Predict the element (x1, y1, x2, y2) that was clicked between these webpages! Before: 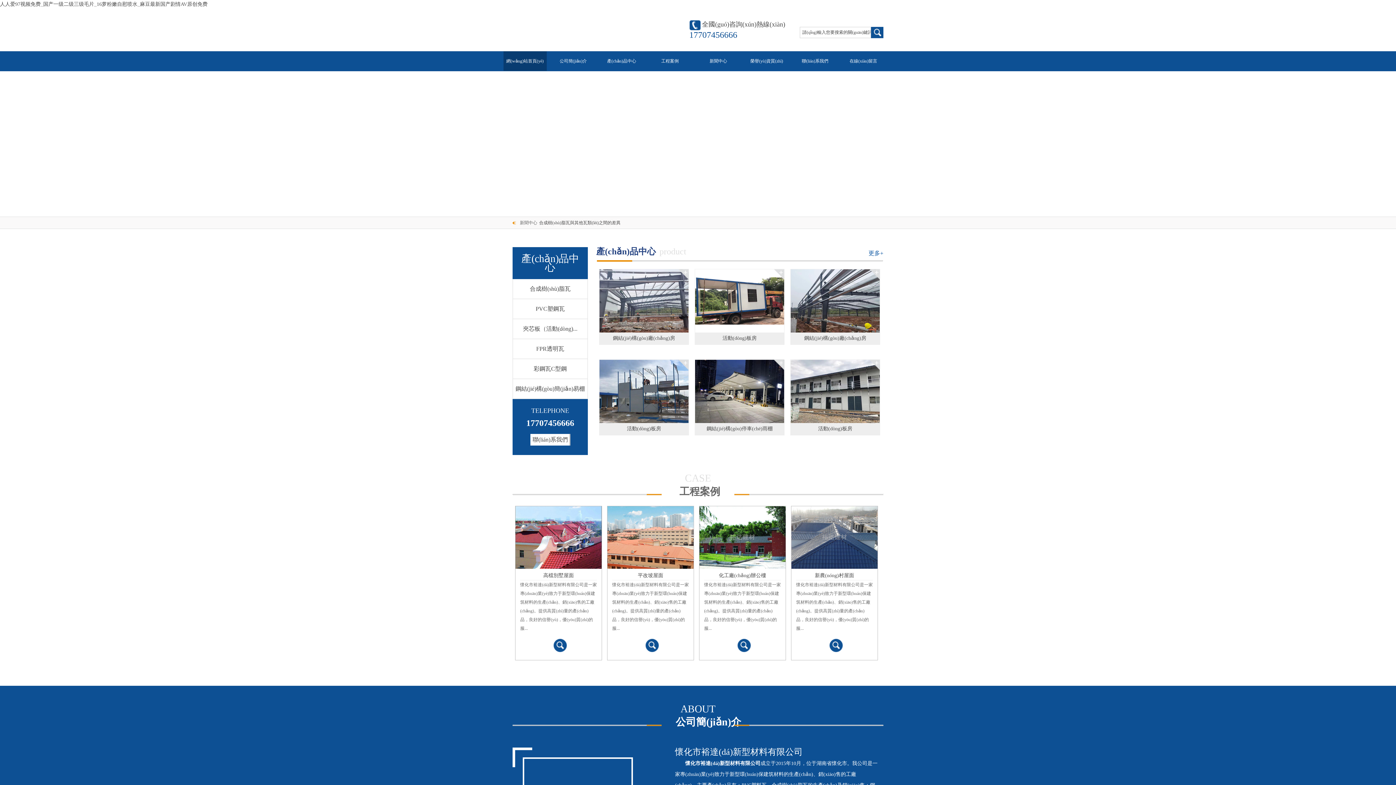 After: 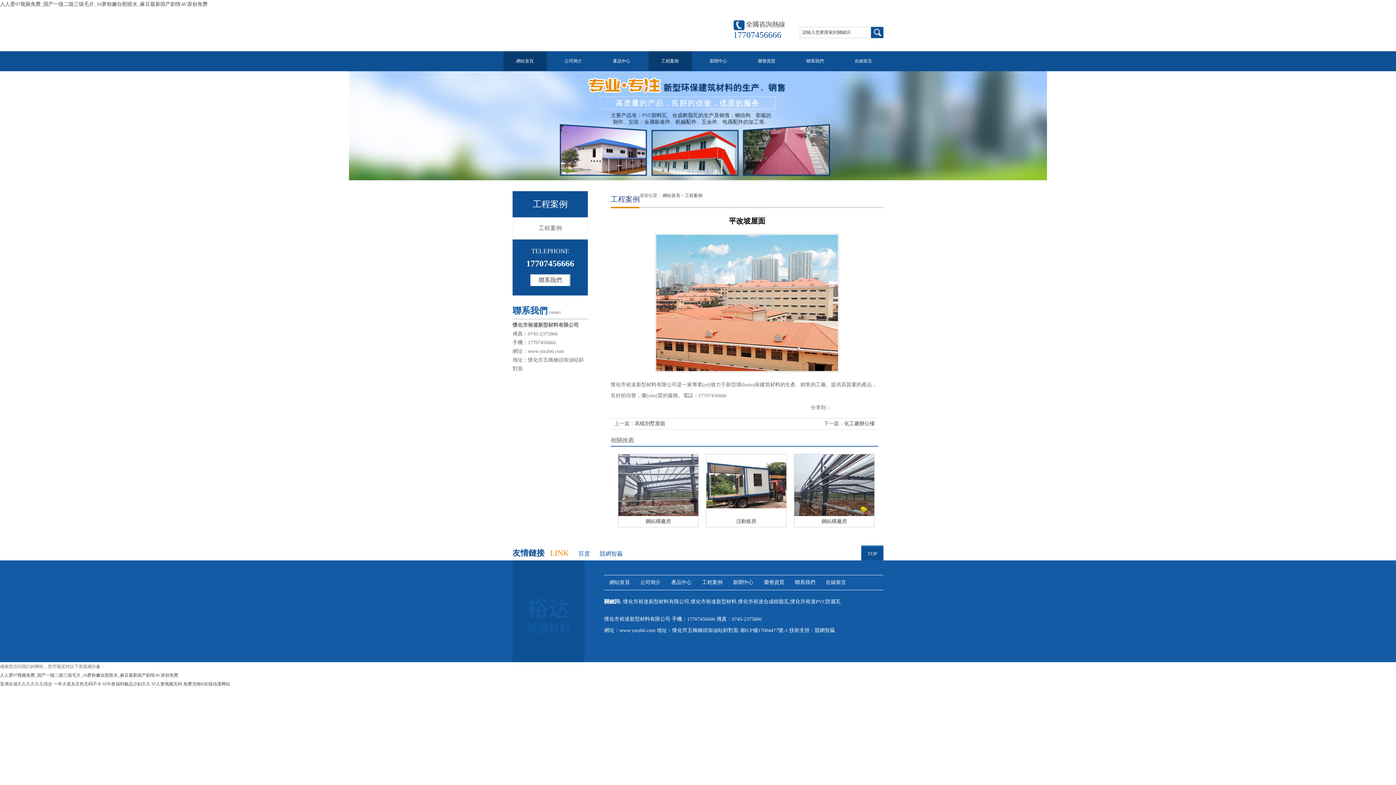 Action: label: 平改坡屋面 bbox: (638, 573, 663, 578)